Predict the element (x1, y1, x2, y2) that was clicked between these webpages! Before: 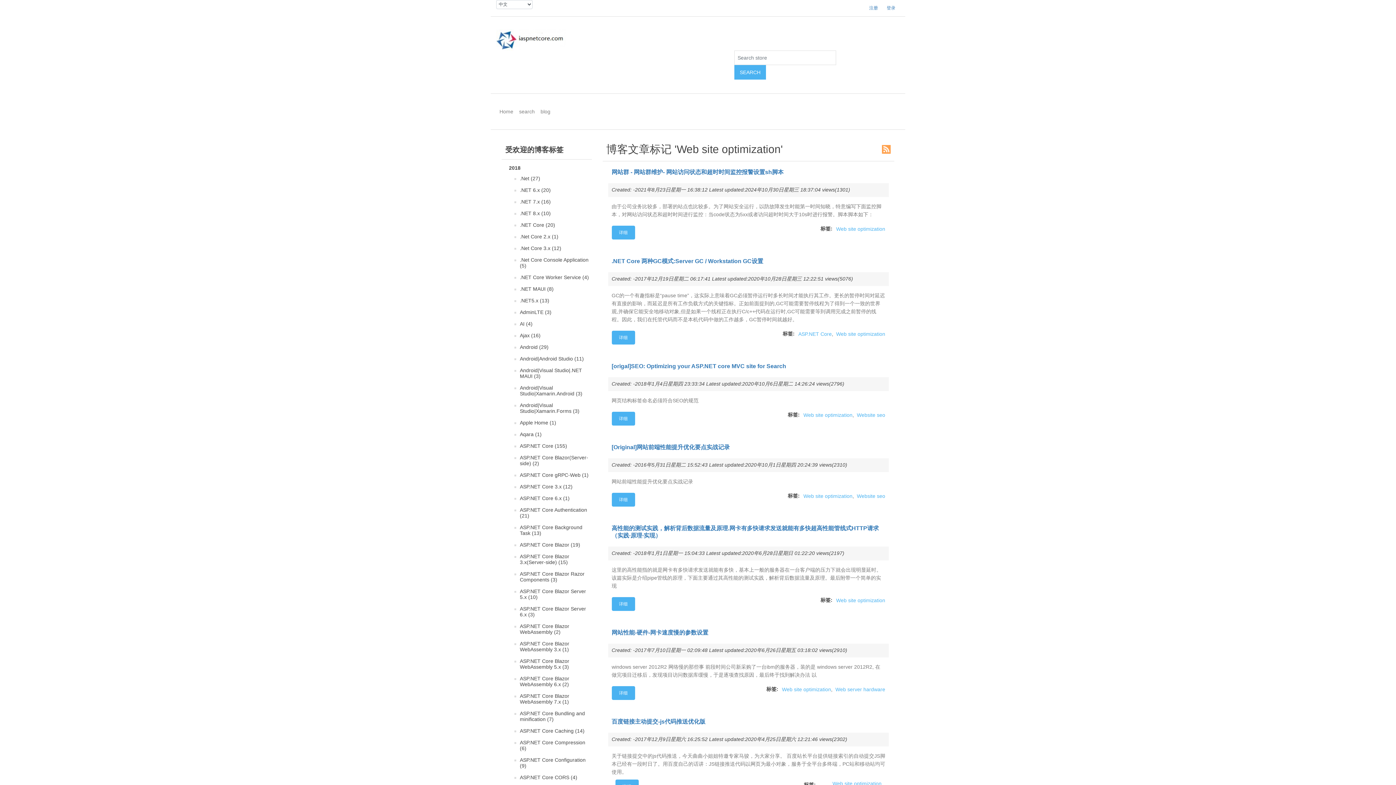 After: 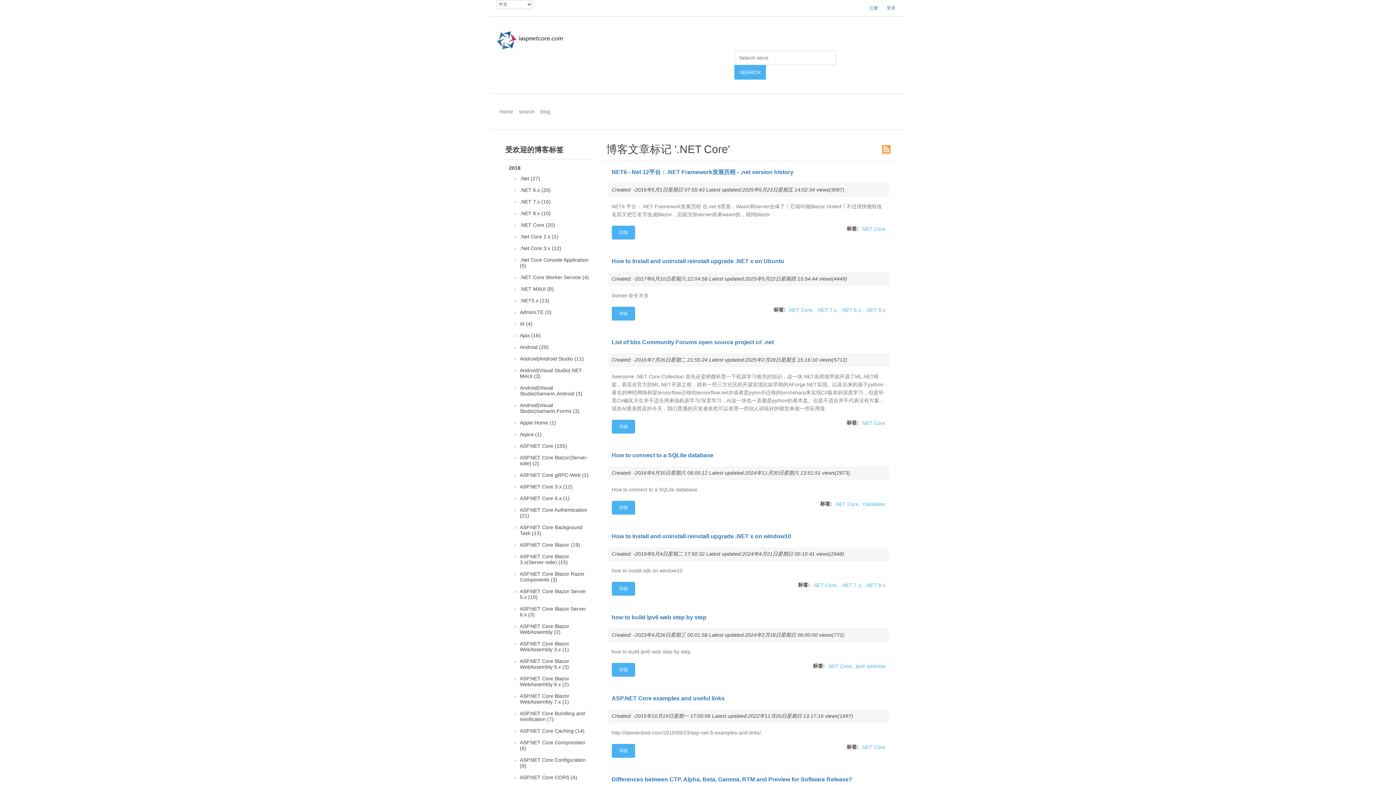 Action: label: .NET Core (20) bbox: (520, 220, 555, 229)